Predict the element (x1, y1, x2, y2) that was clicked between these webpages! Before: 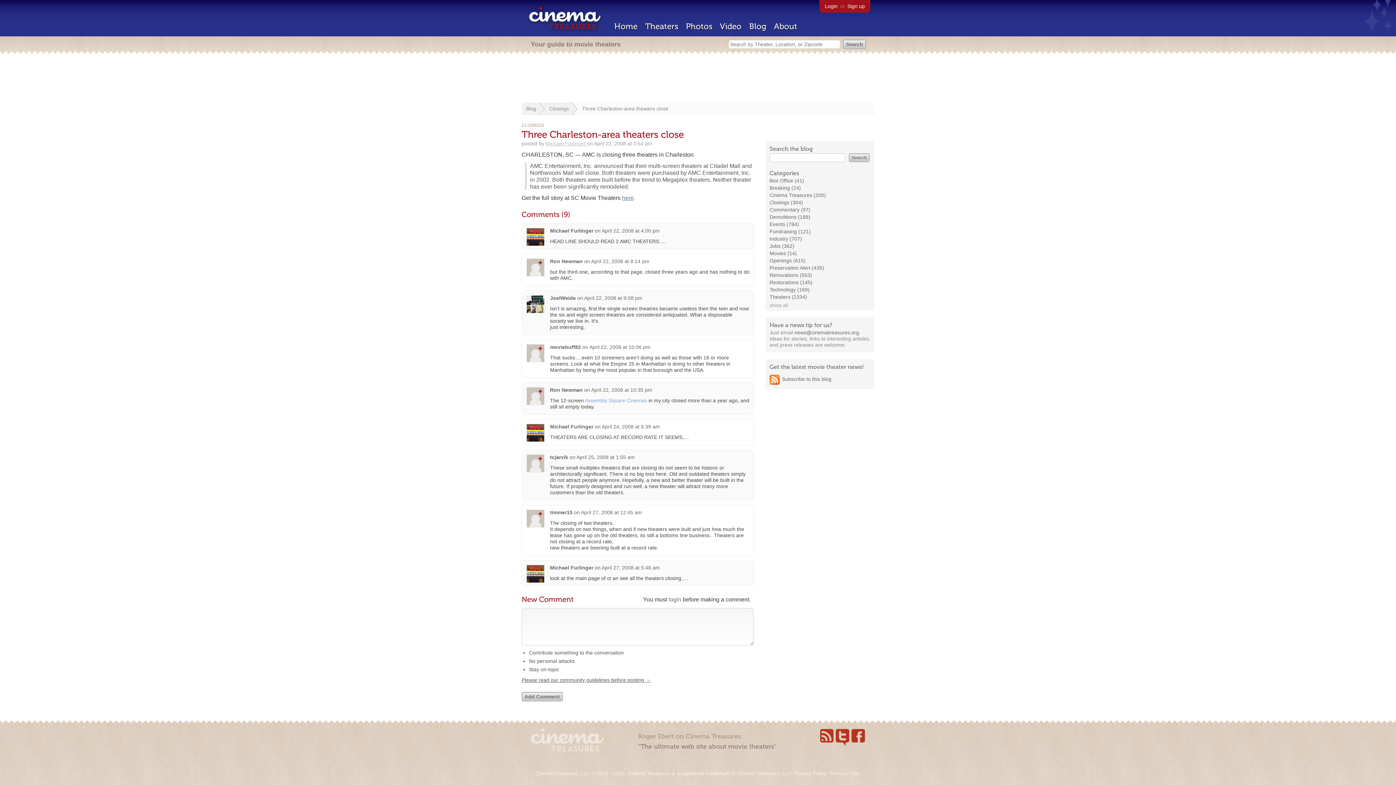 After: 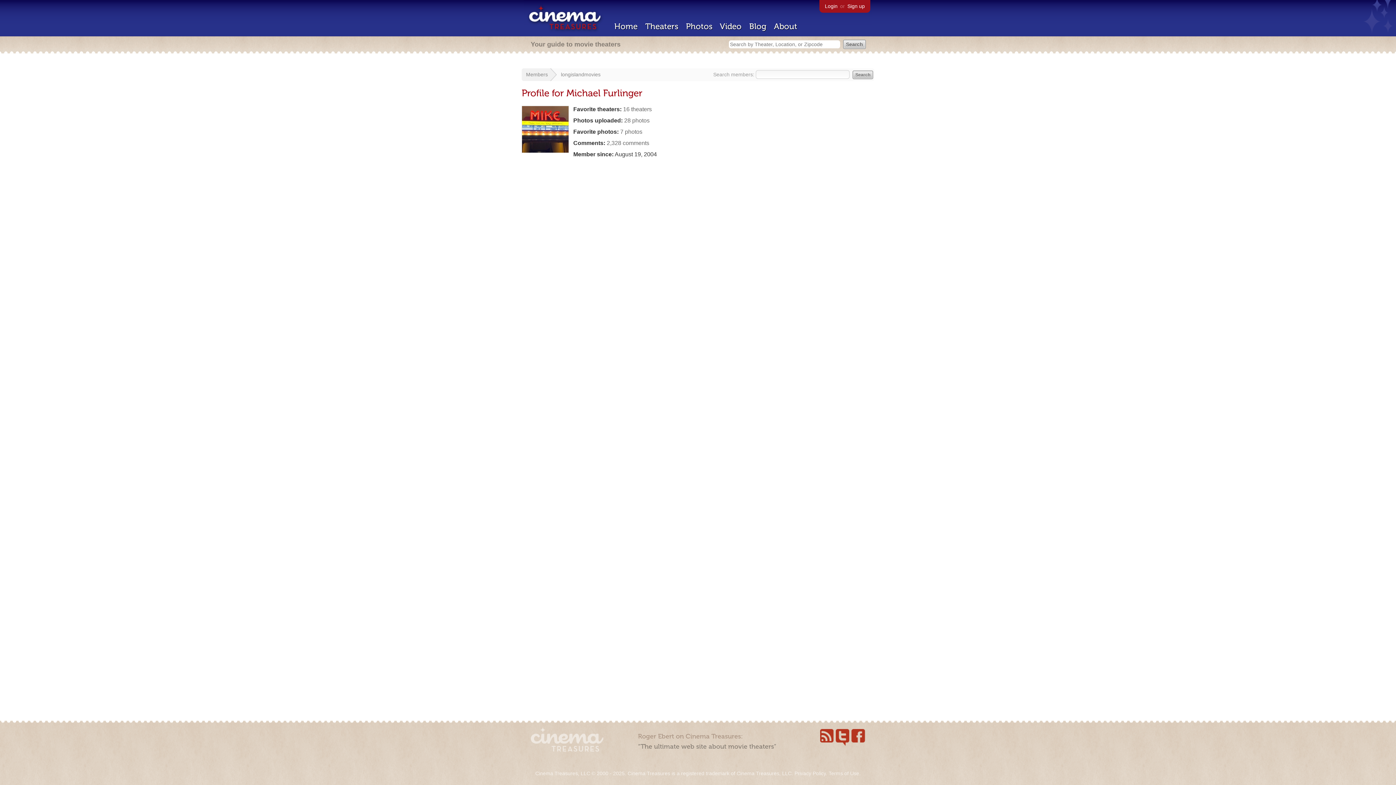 Action: label: Michael Furlinger  bbox: (550, 565, 594, 570)